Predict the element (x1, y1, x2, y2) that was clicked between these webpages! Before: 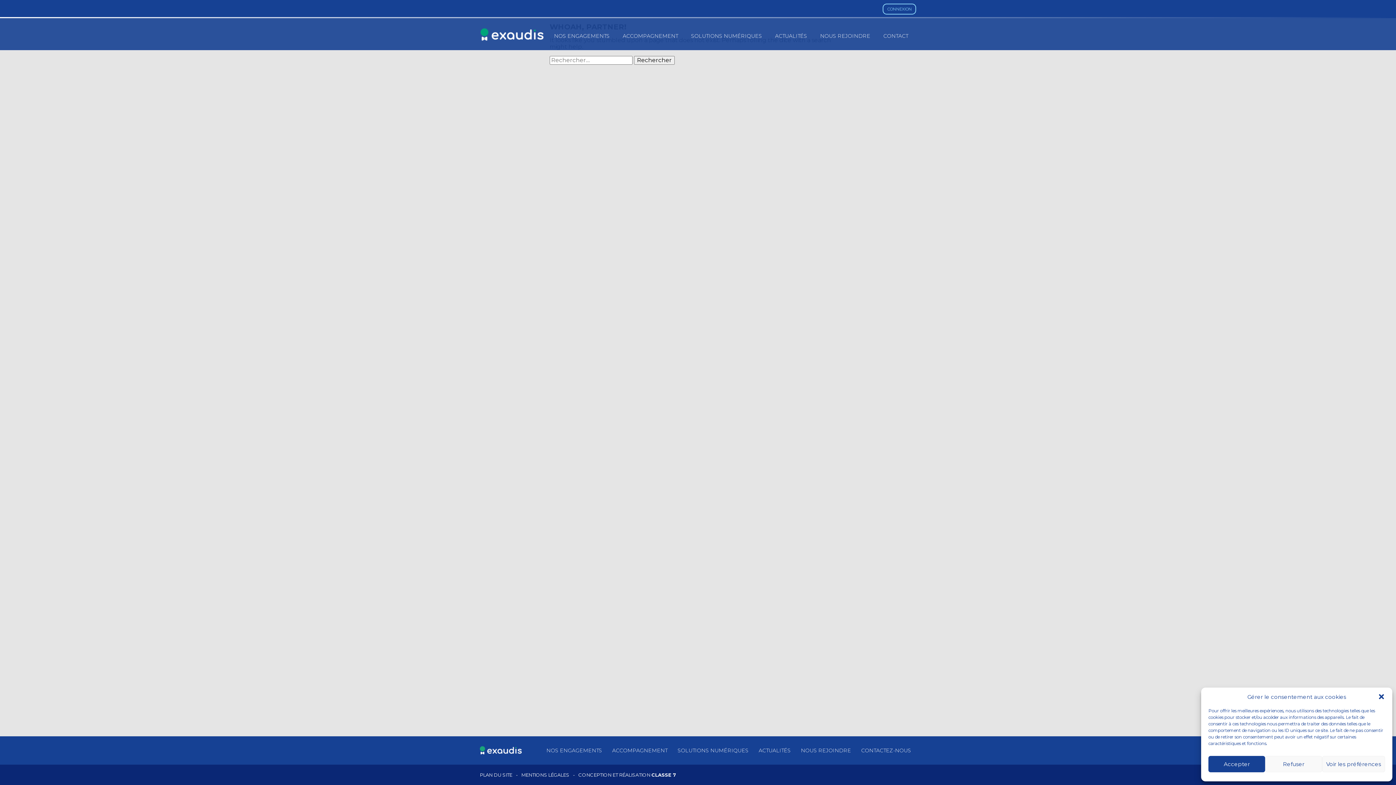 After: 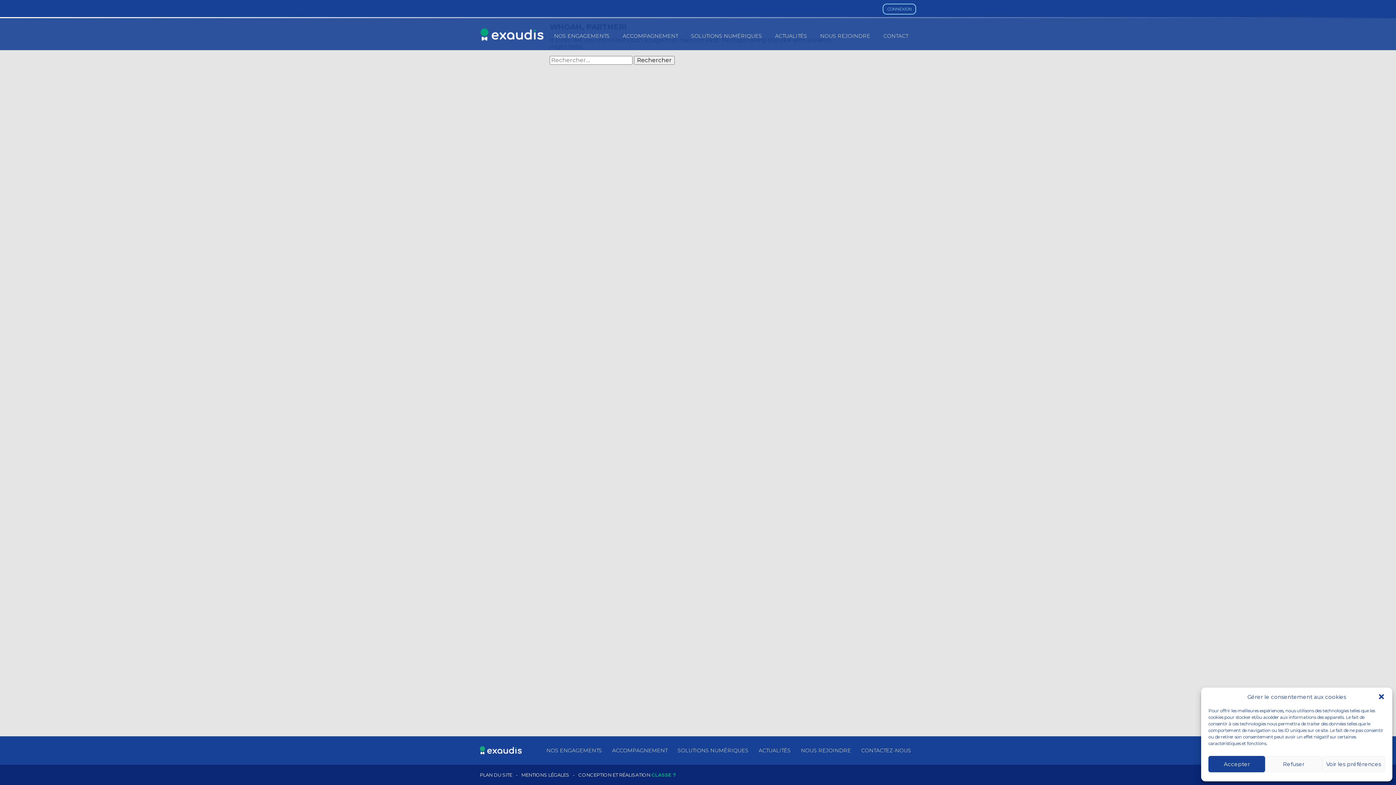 Action: label: CLASSE 7 bbox: (651, 772, 676, 778)